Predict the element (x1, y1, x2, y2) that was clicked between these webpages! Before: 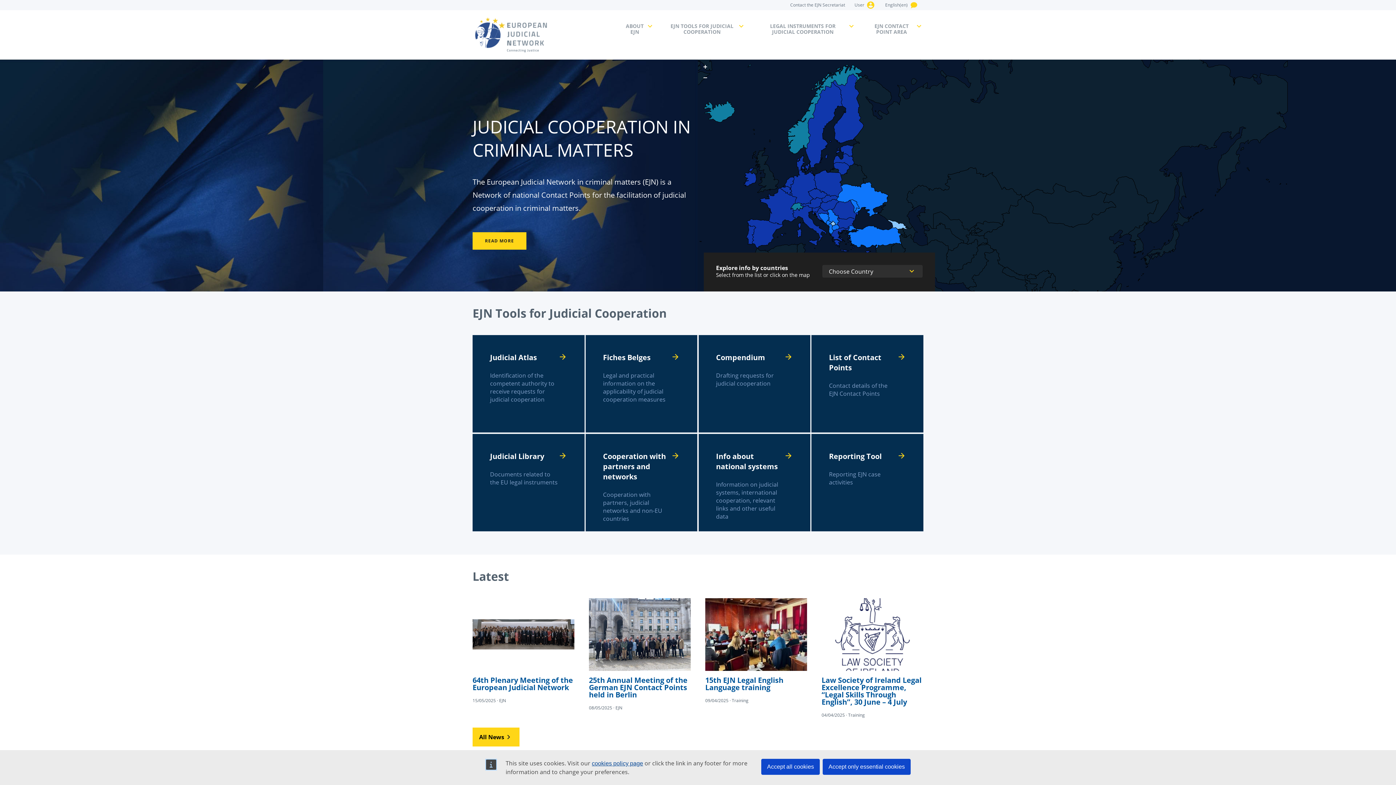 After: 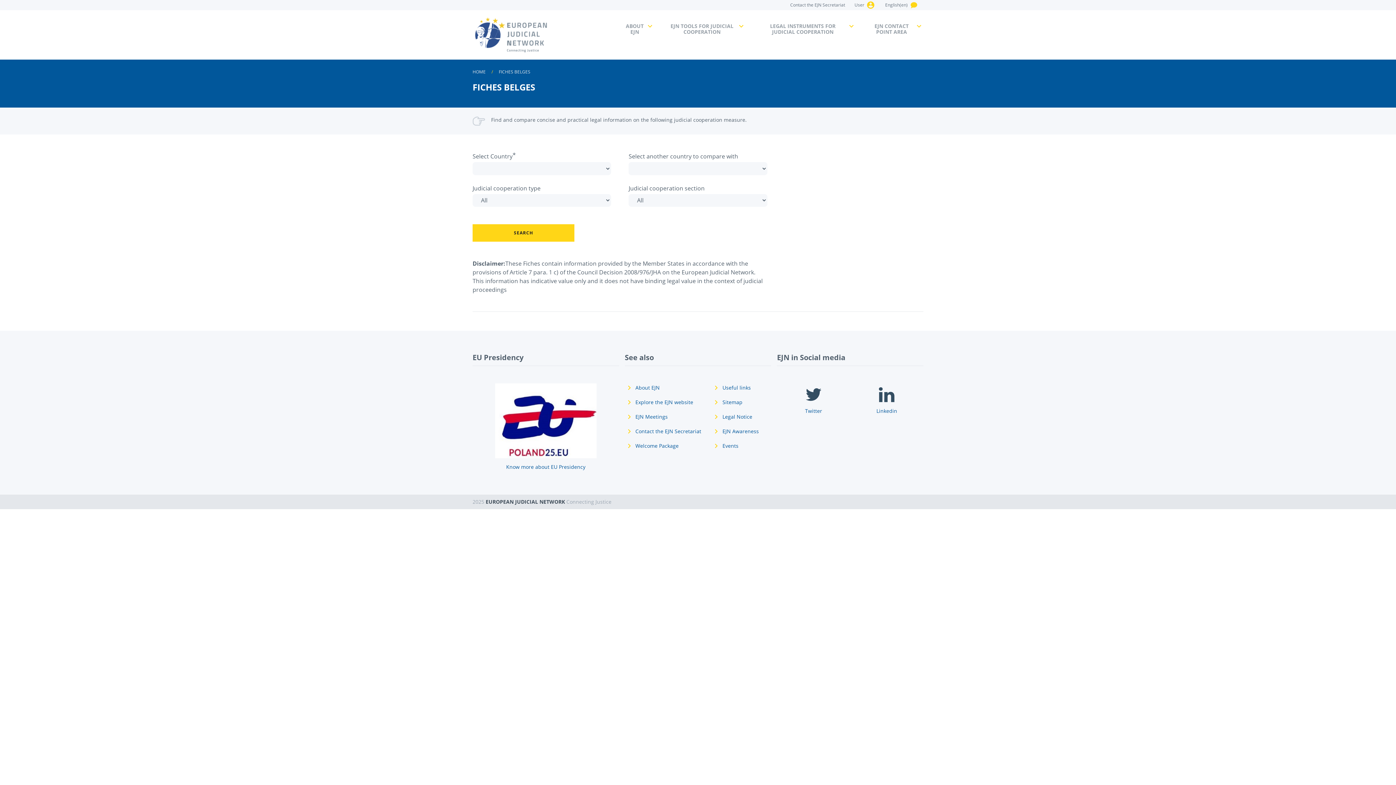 Action: bbox: (585, 335, 697, 432)